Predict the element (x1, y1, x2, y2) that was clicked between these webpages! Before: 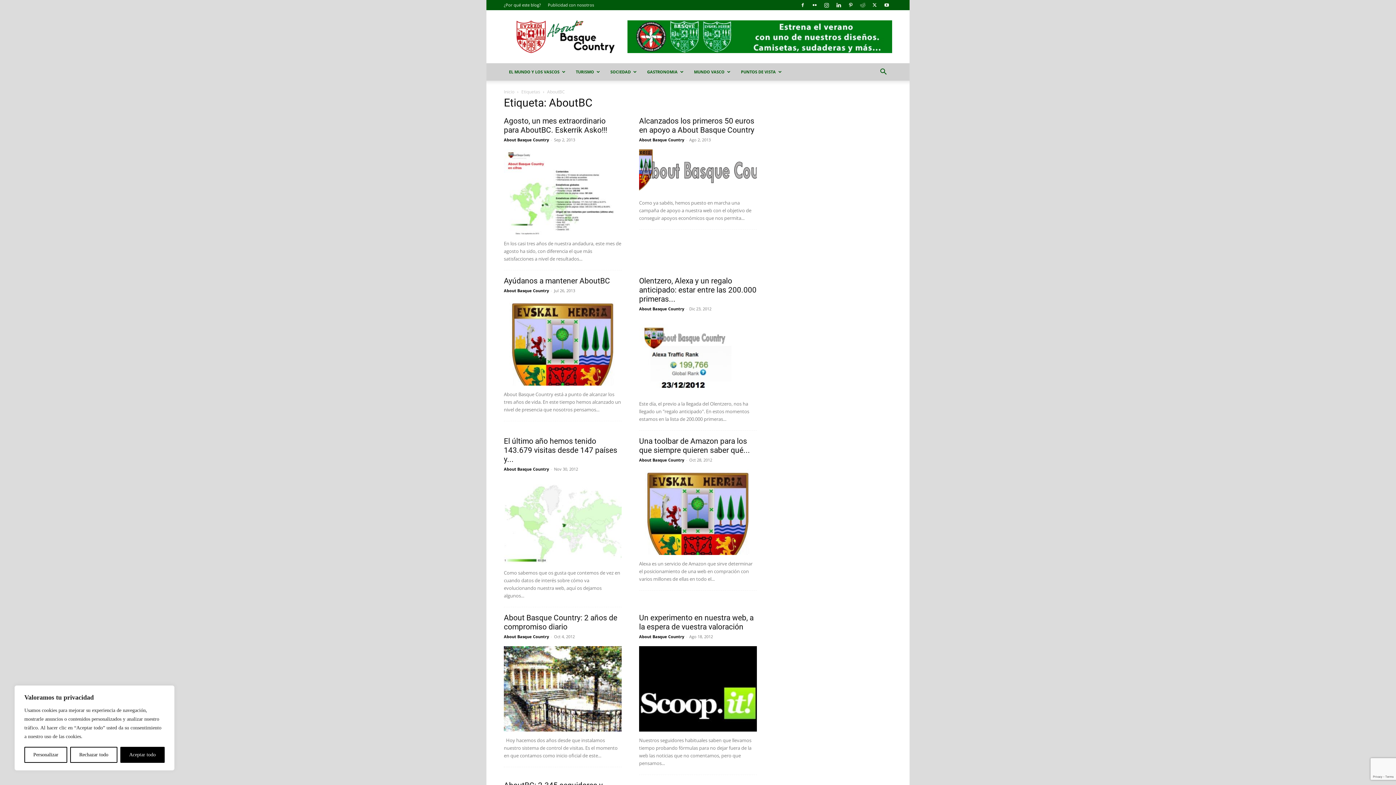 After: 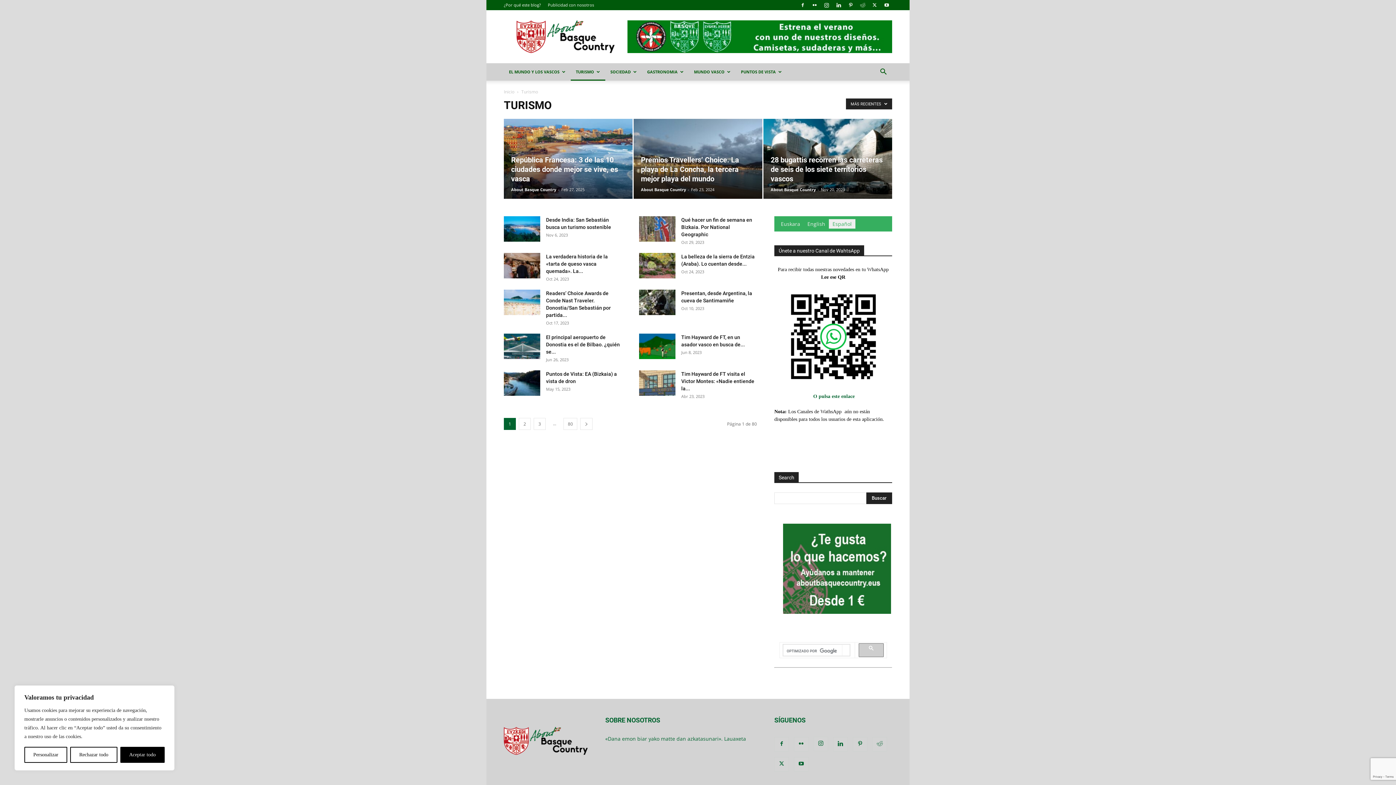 Action: label: TURISMO bbox: (570, 63, 605, 80)